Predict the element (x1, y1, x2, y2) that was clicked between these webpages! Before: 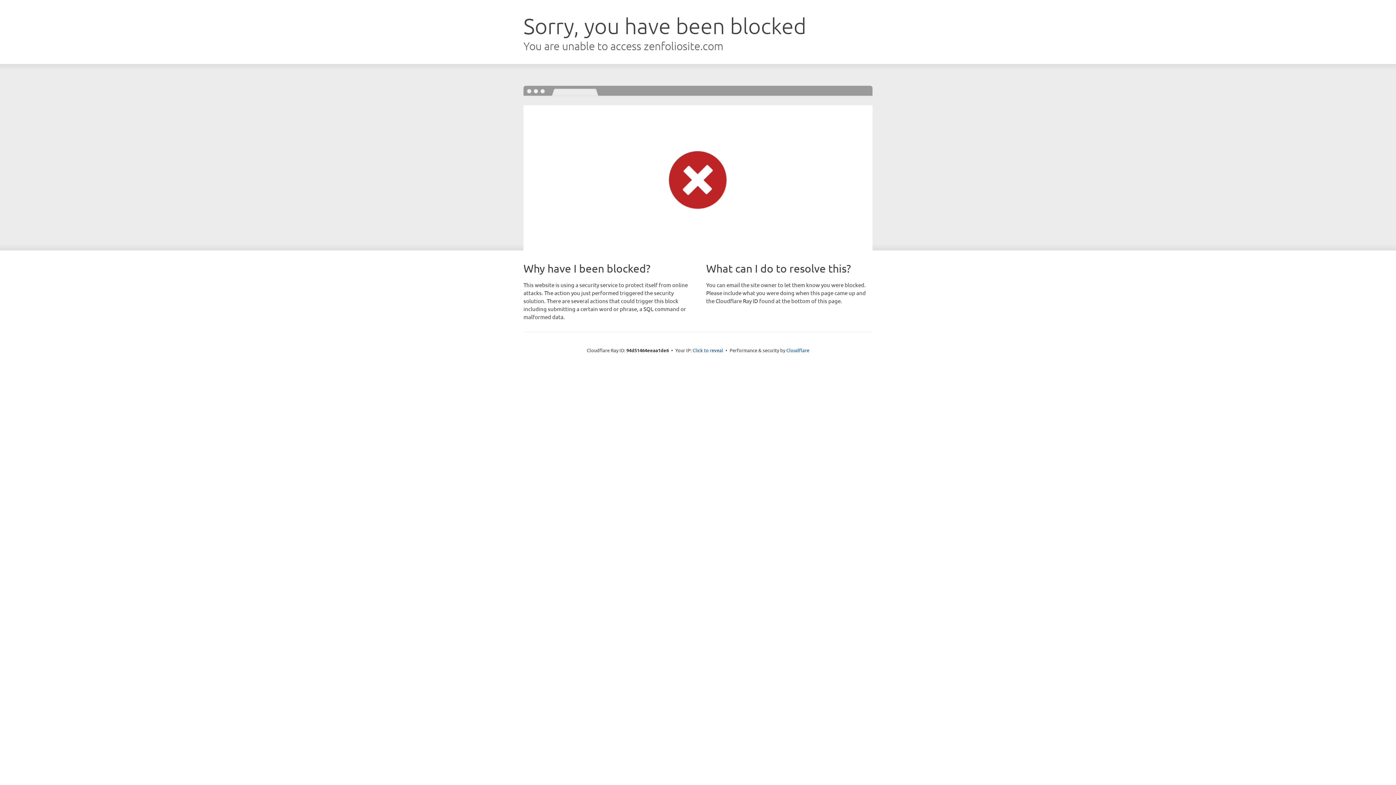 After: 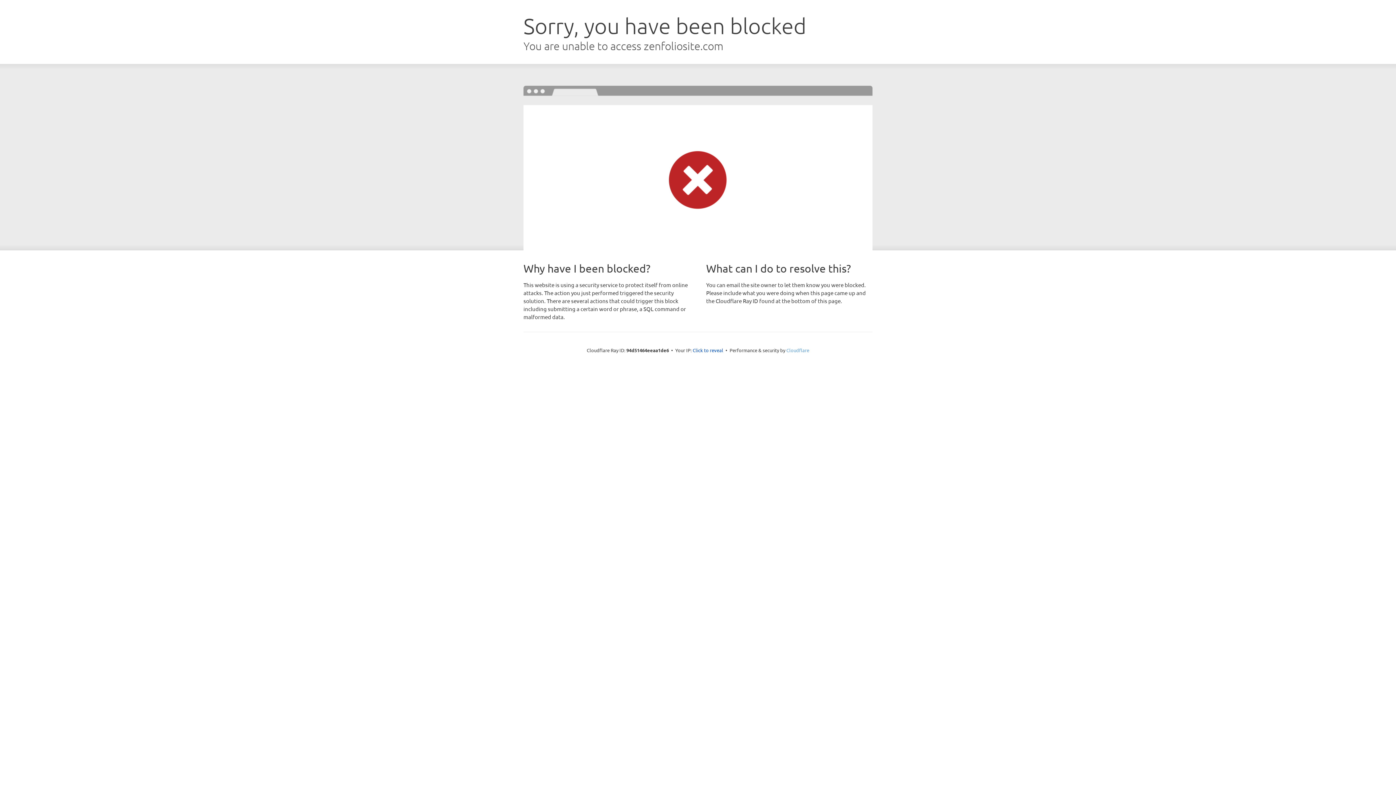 Action: bbox: (786, 347, 809, 353) label: Cloudflare